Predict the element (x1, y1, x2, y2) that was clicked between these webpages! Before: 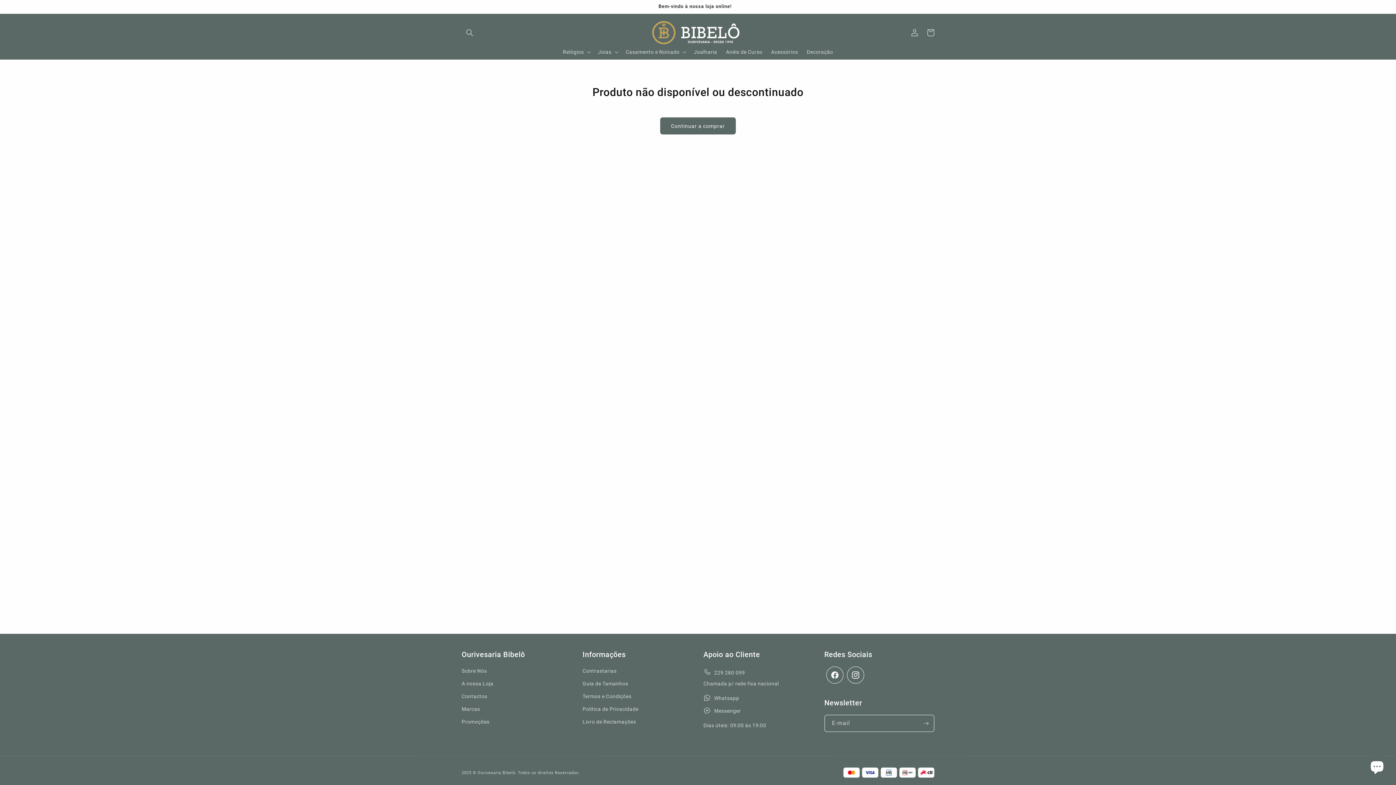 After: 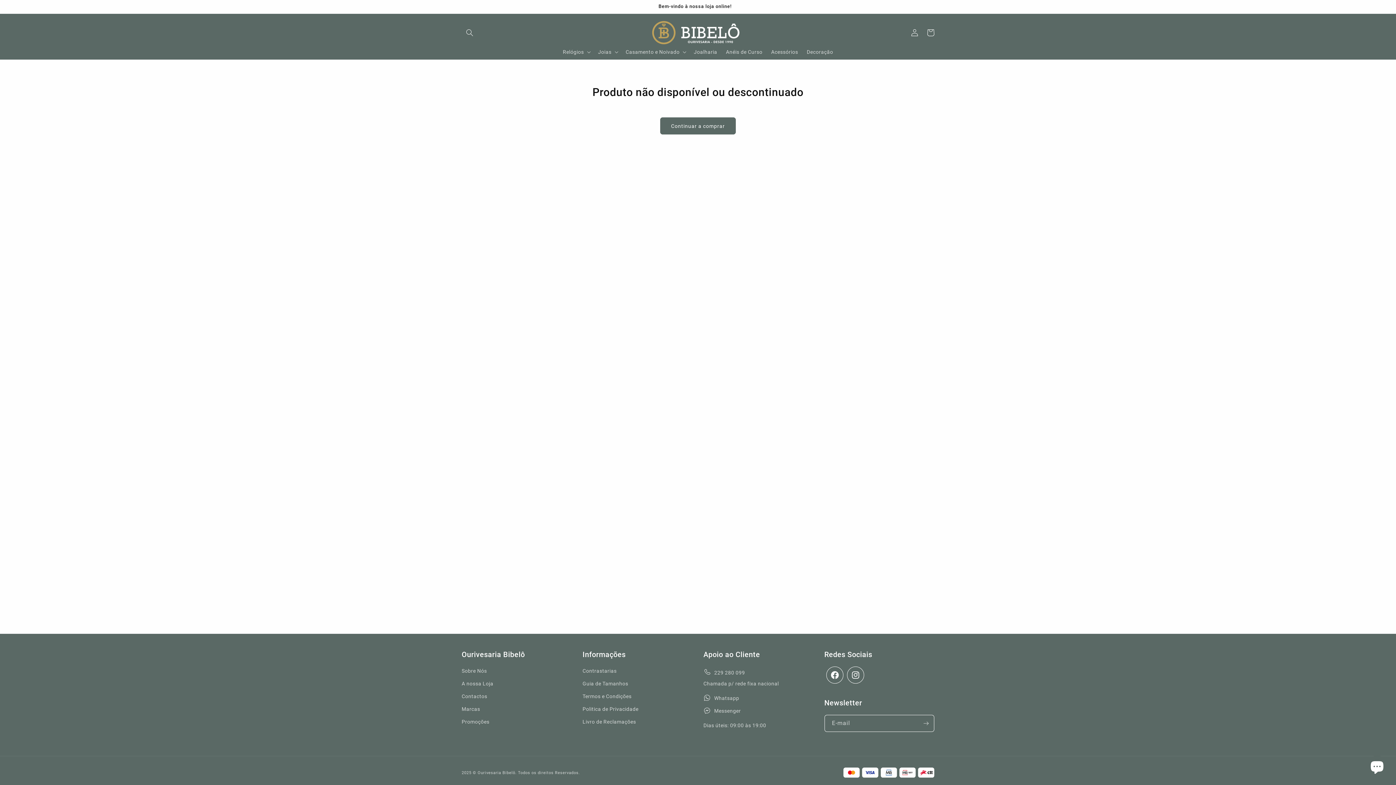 Action: label: Facebook bbox: (826, 666, 843, 684)